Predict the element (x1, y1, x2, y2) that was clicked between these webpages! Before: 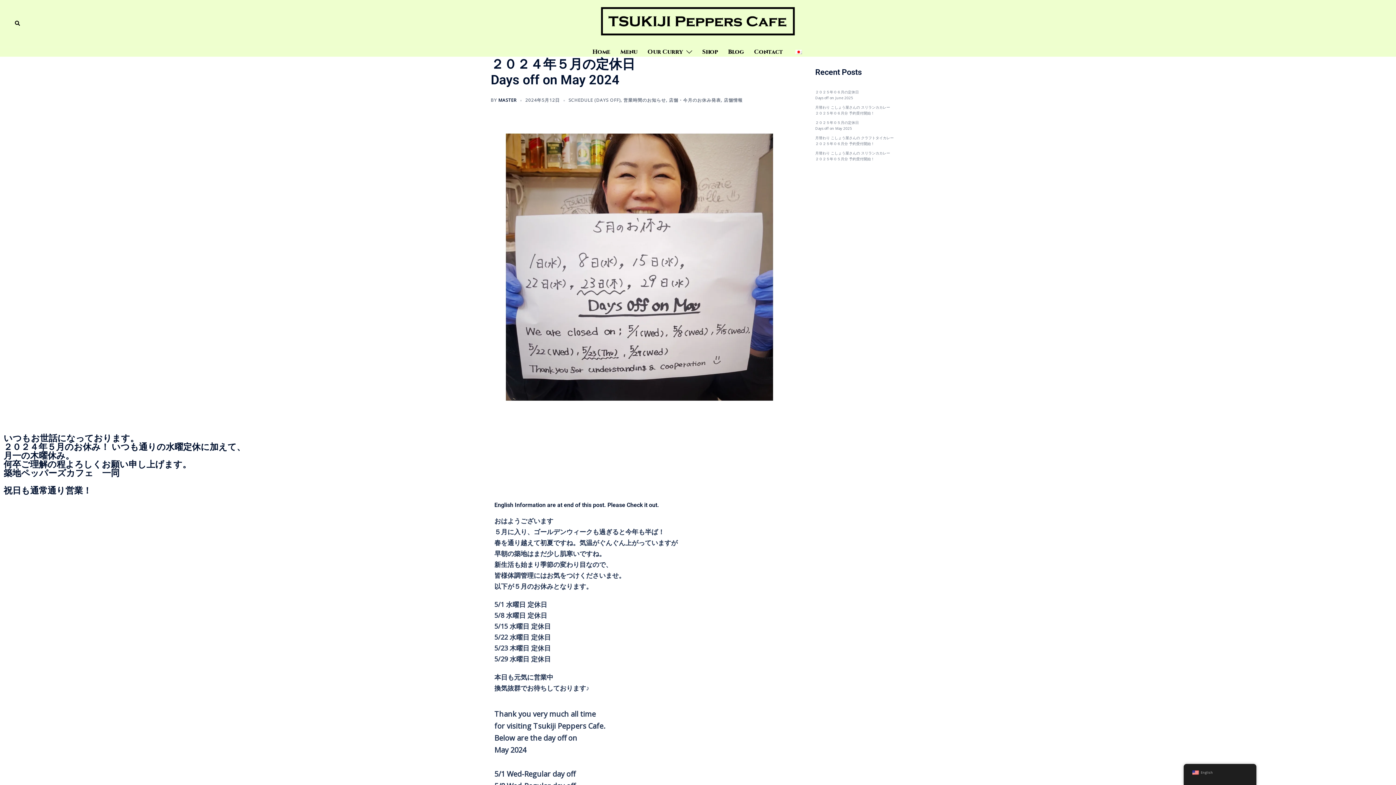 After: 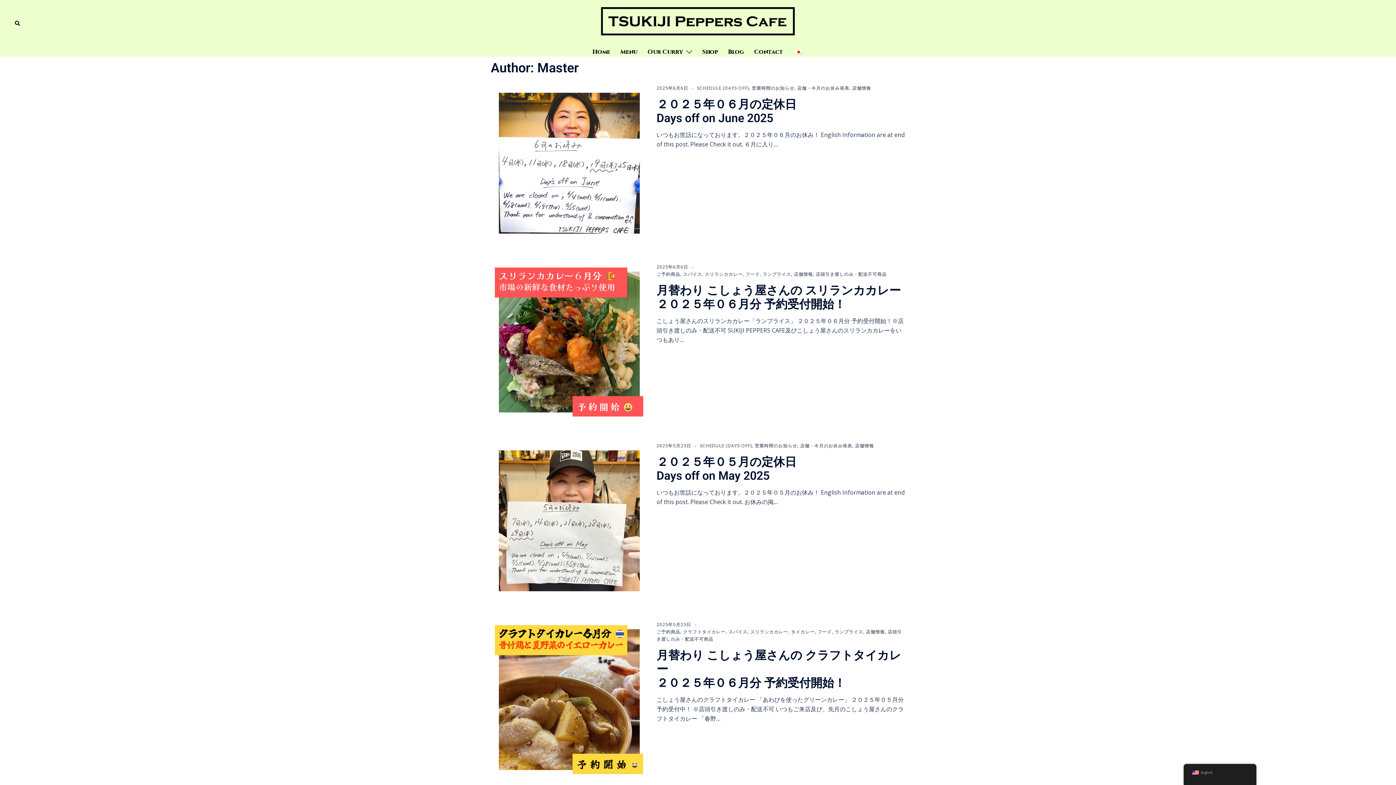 Action: label: MASTER bbox: (498, 97, 516, 103)